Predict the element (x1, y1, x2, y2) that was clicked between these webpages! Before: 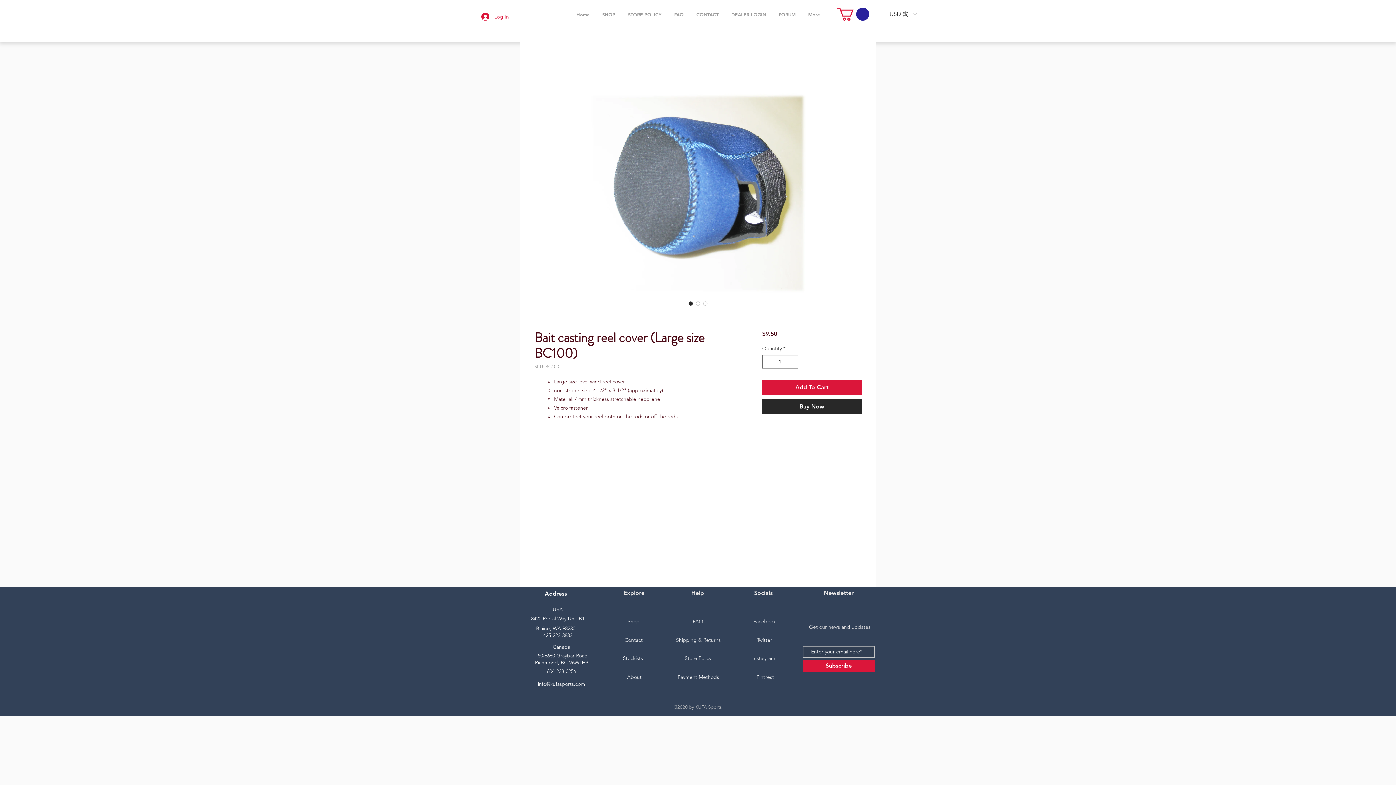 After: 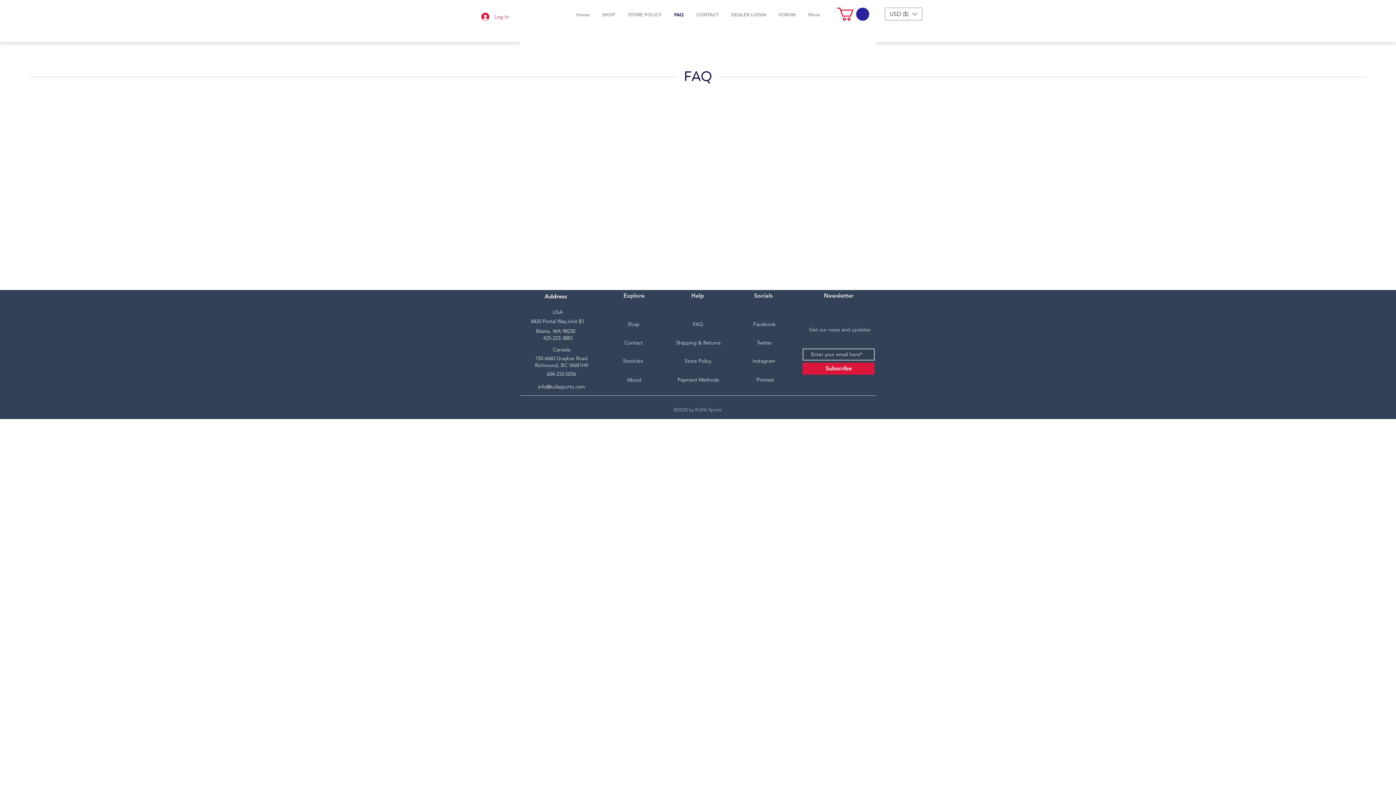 Action: bbox: (668, 7, 690, 21) label: FAQ